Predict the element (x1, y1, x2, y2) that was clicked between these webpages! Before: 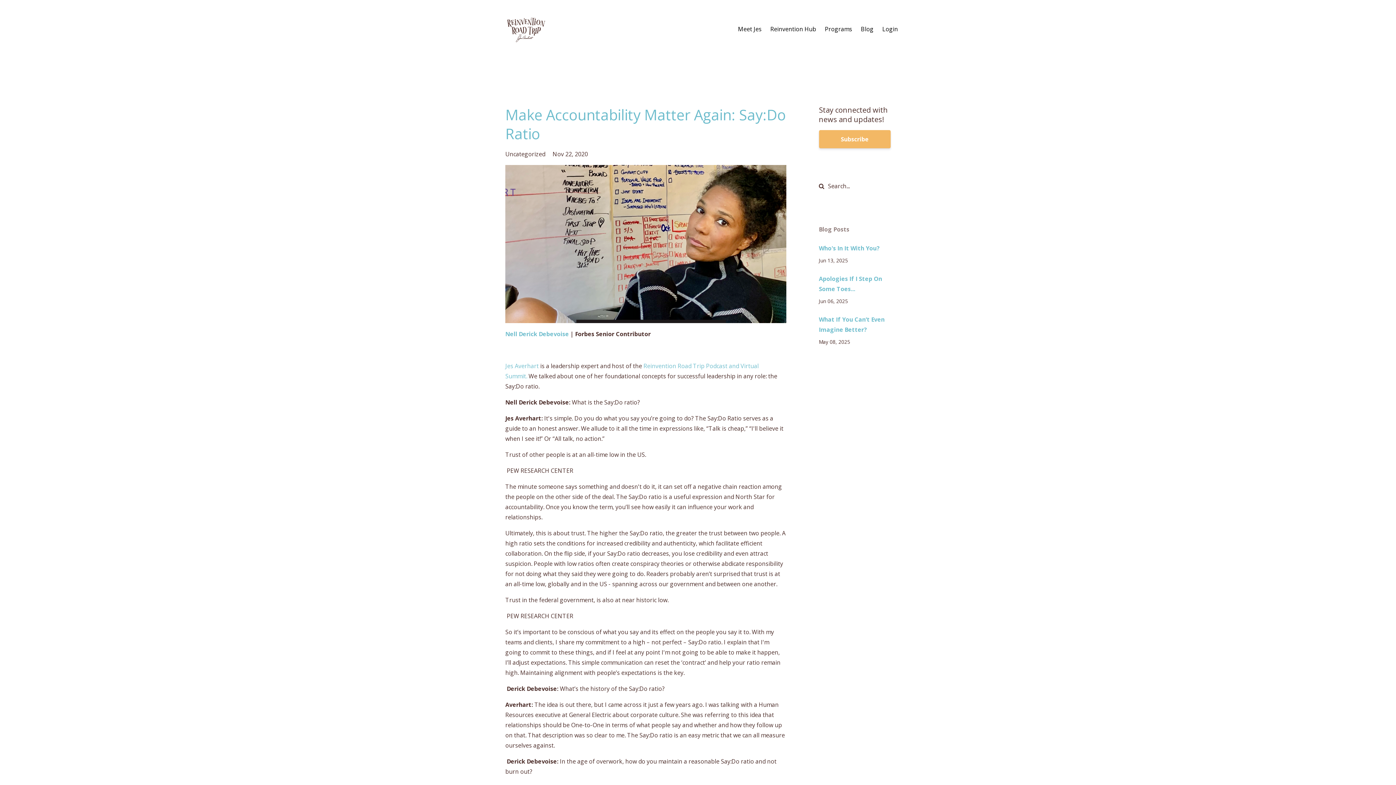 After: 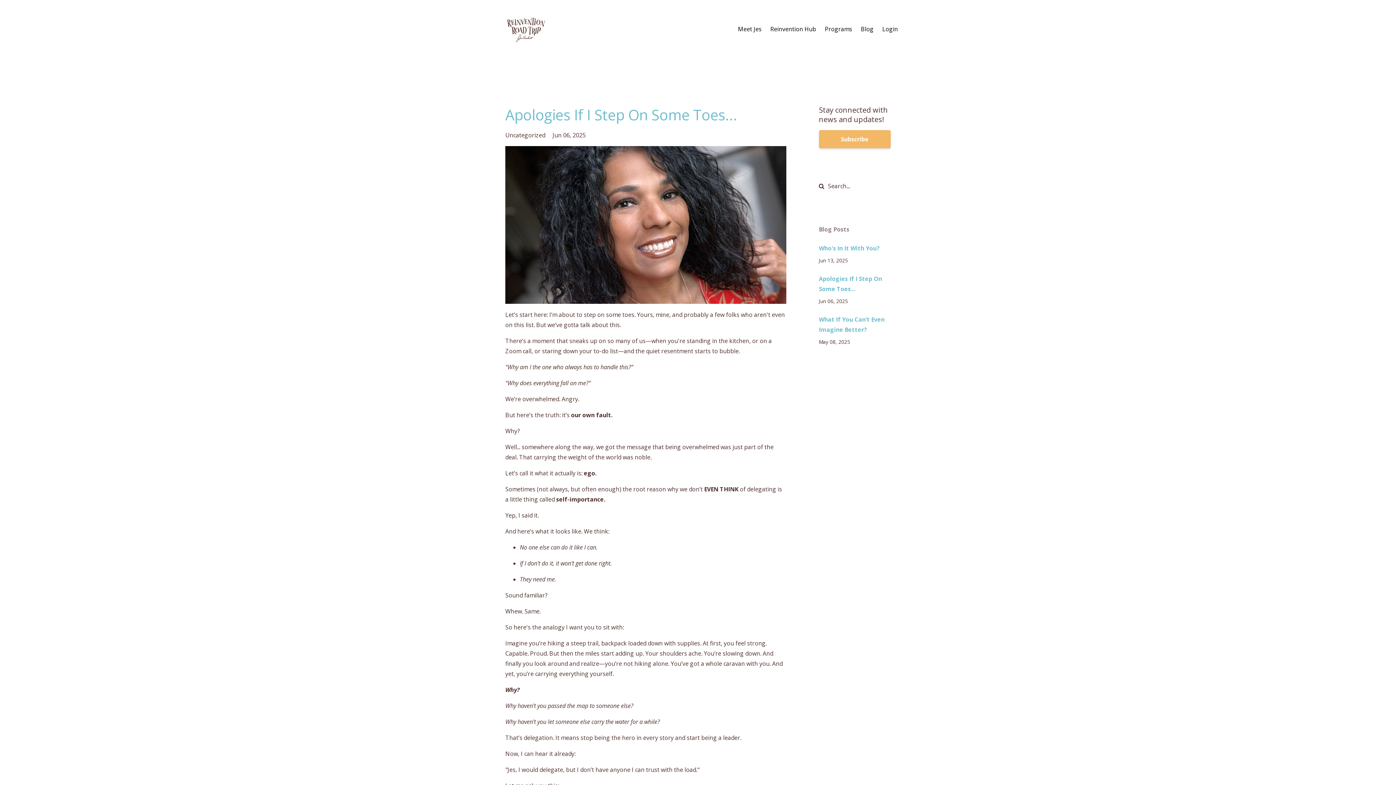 Action: bbox: (819, 273, 890, 294) label: Apologies If I Step On Some Toes...